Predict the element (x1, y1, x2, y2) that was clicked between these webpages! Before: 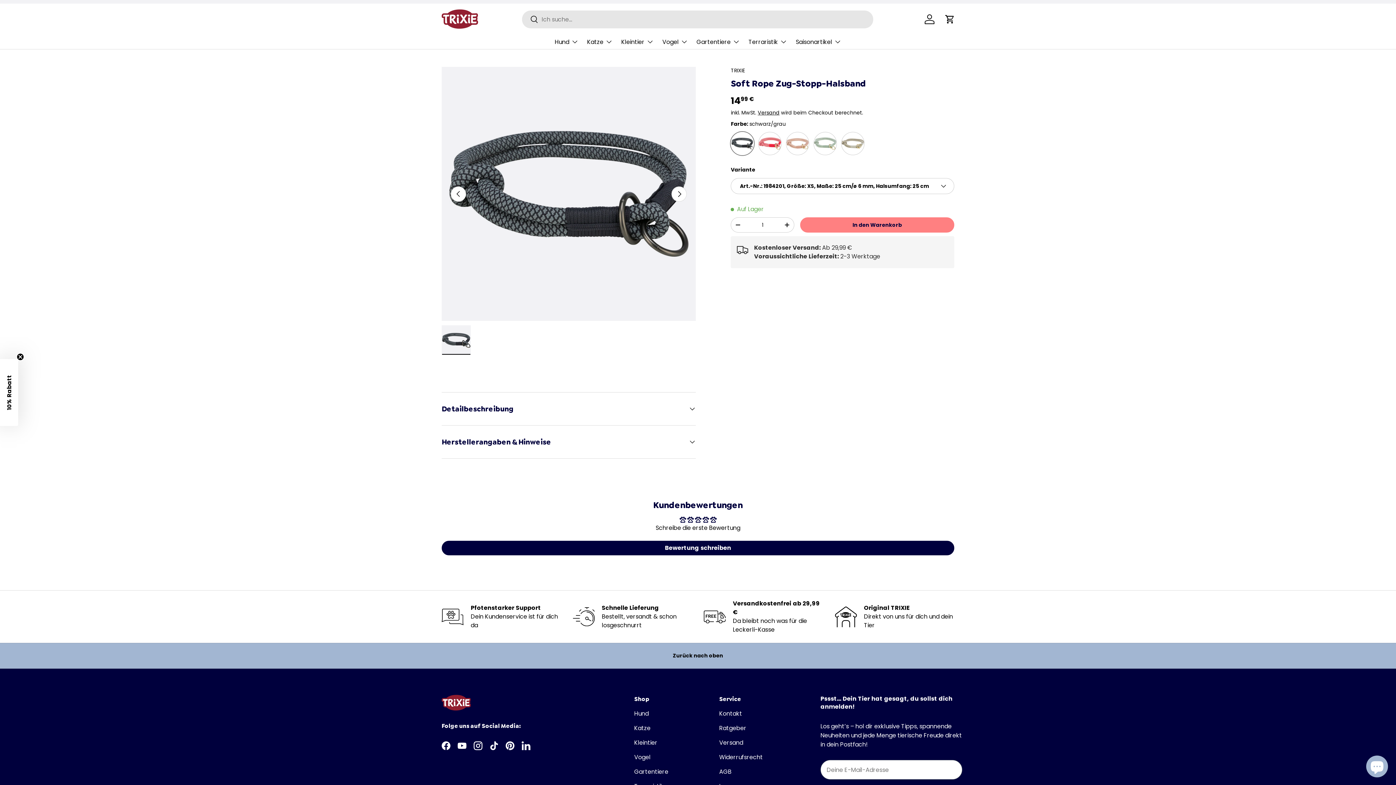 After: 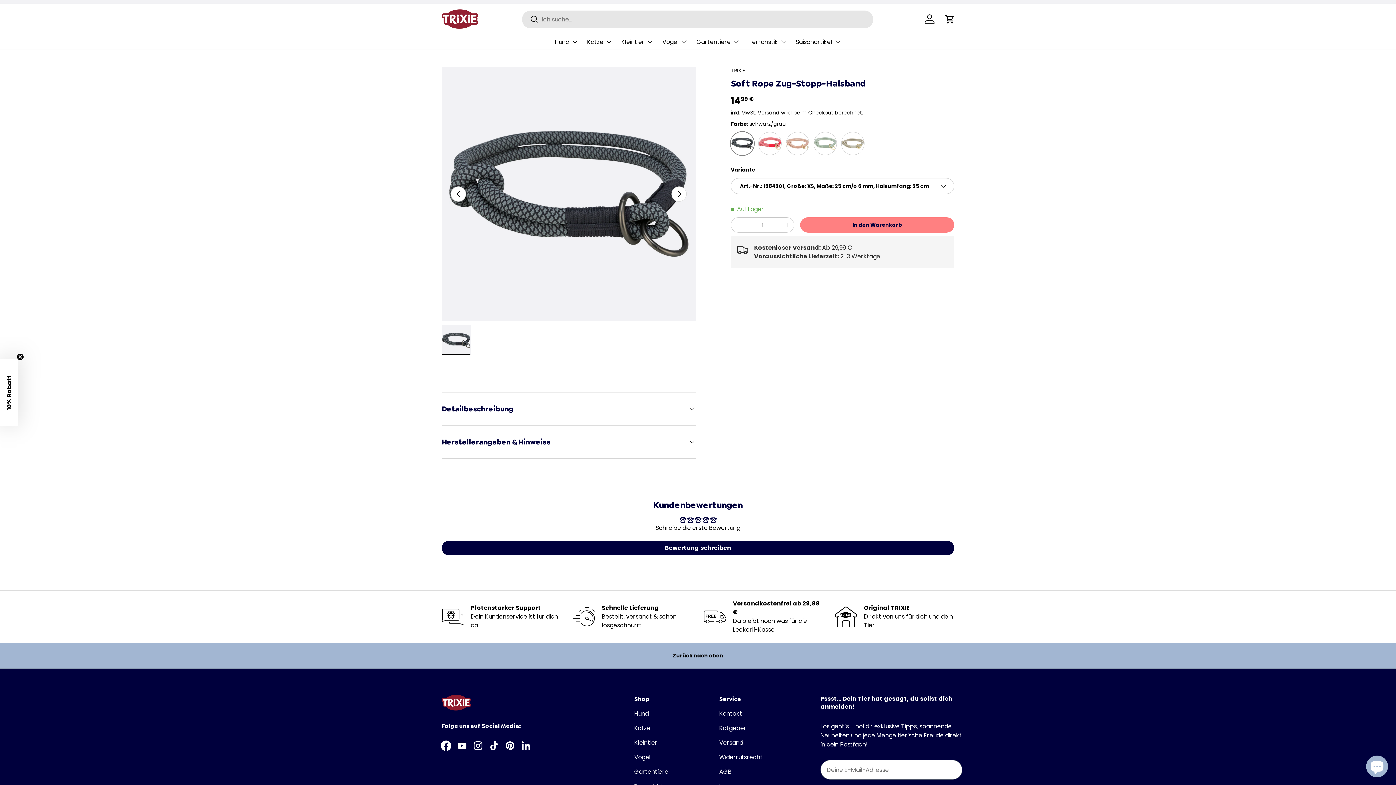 Action: label: Facebook bbox: (438, 738, 454, 754)